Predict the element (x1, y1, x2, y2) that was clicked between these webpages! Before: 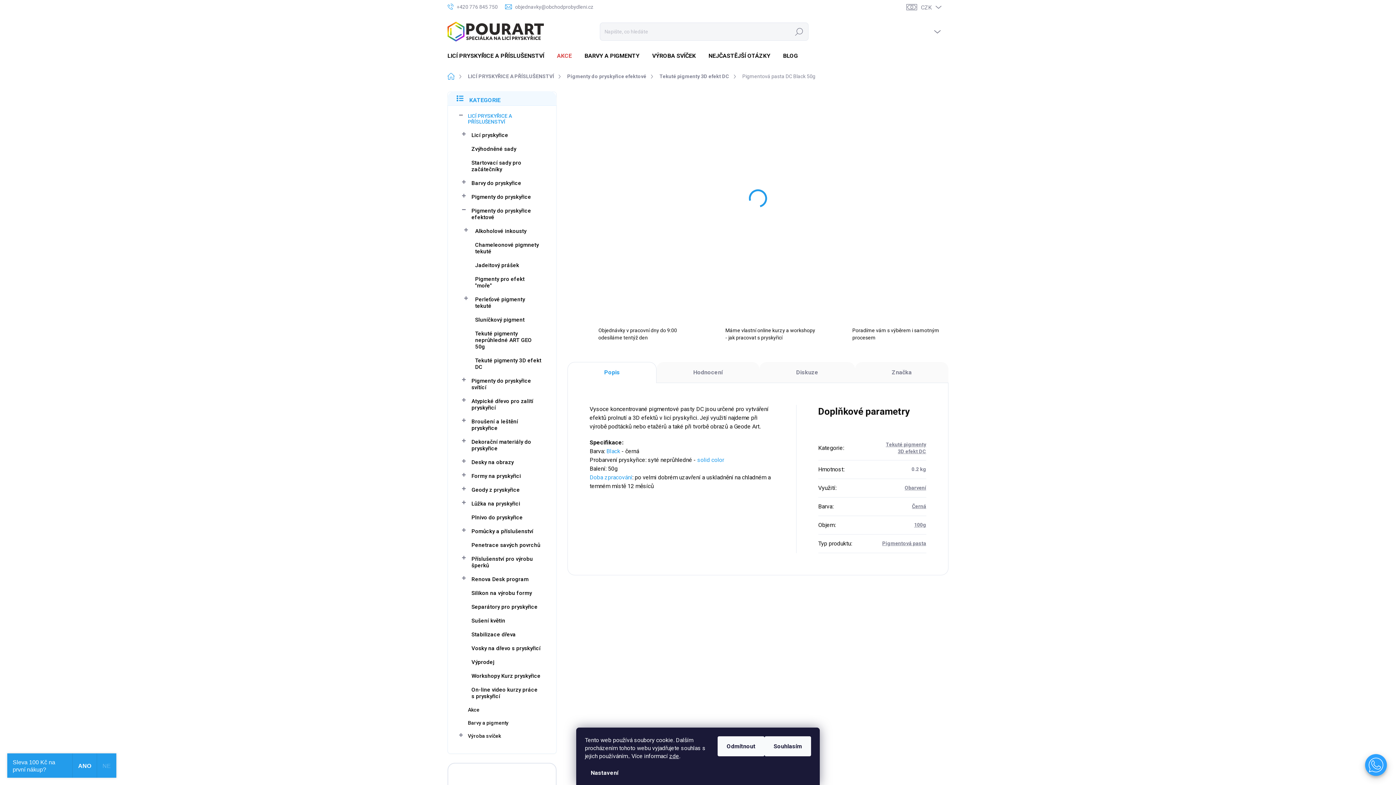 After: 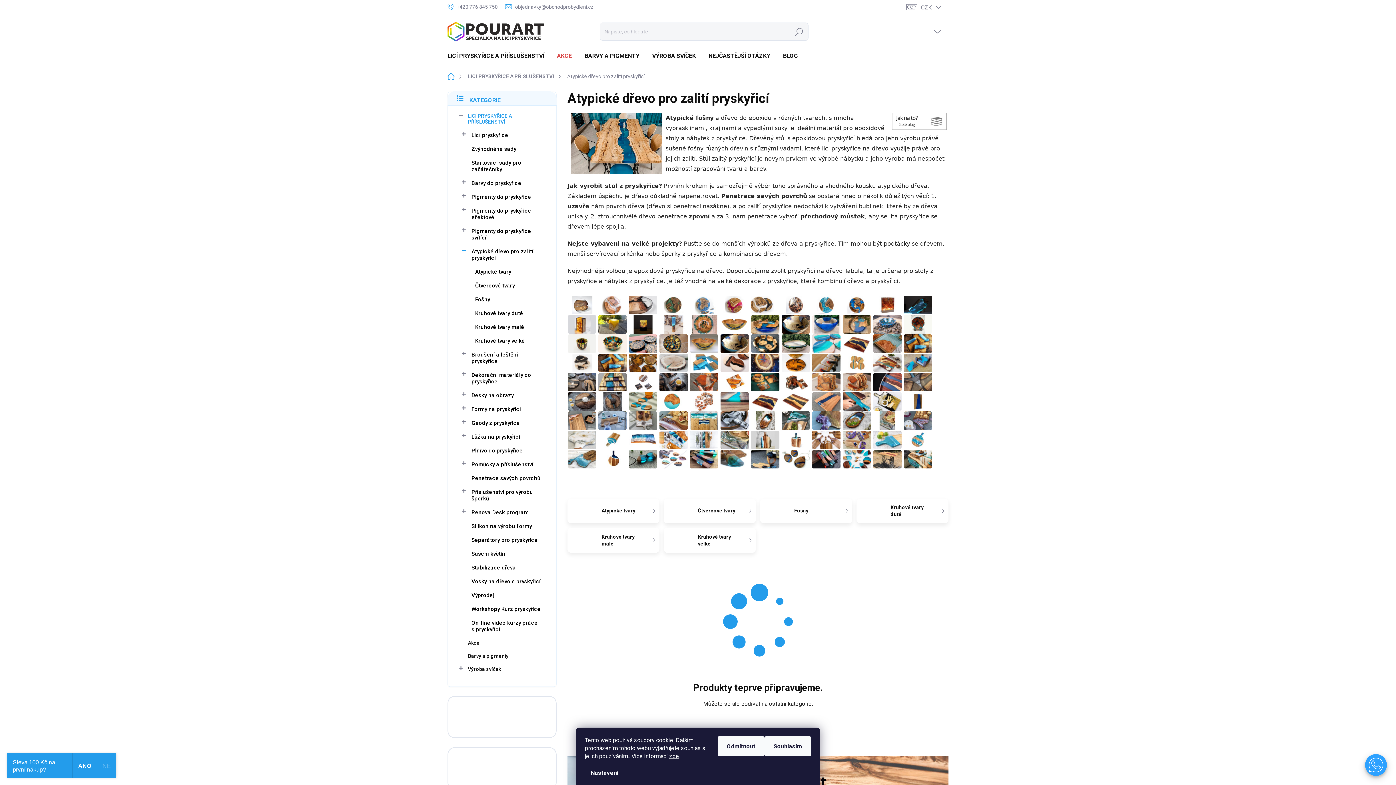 Action: bbox: (458, 394, 545, 414) label: Atypické dřevo pro zalití pryskyřicí
 